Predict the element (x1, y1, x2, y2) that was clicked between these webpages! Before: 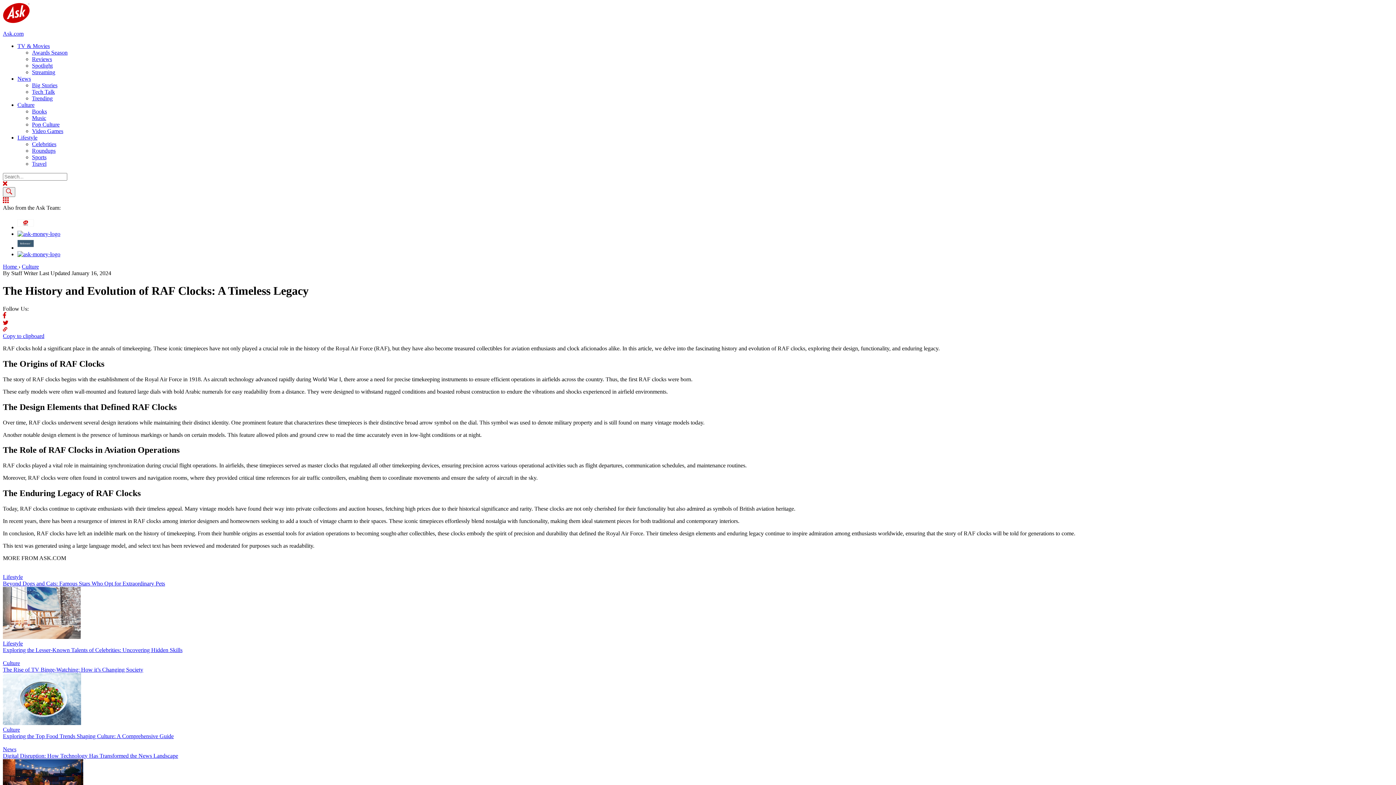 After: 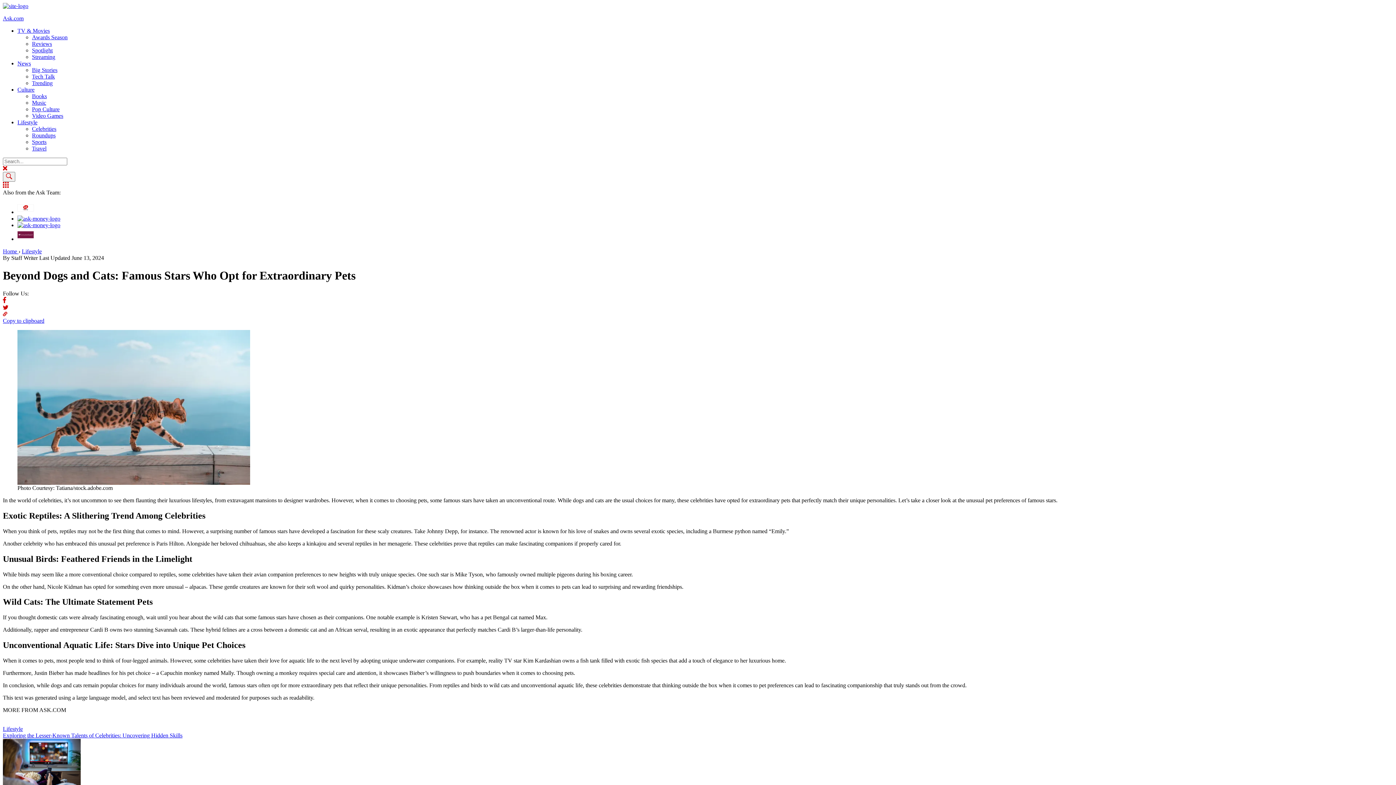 Action: label: Lifestyle
Beyond Dogs and Cats: Famous Stars Who Opt for Extraordinary Pets bbox: (2, 567, 1393, 587)